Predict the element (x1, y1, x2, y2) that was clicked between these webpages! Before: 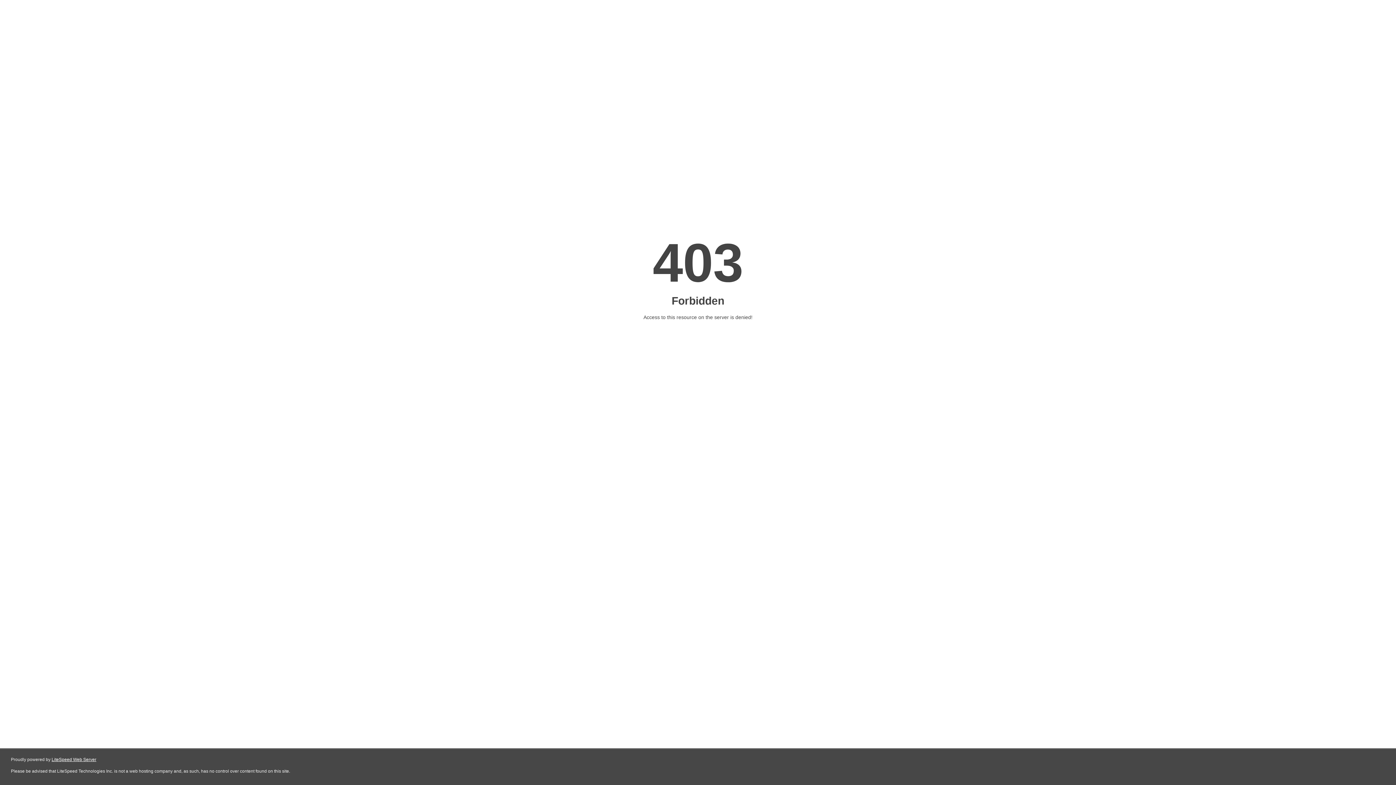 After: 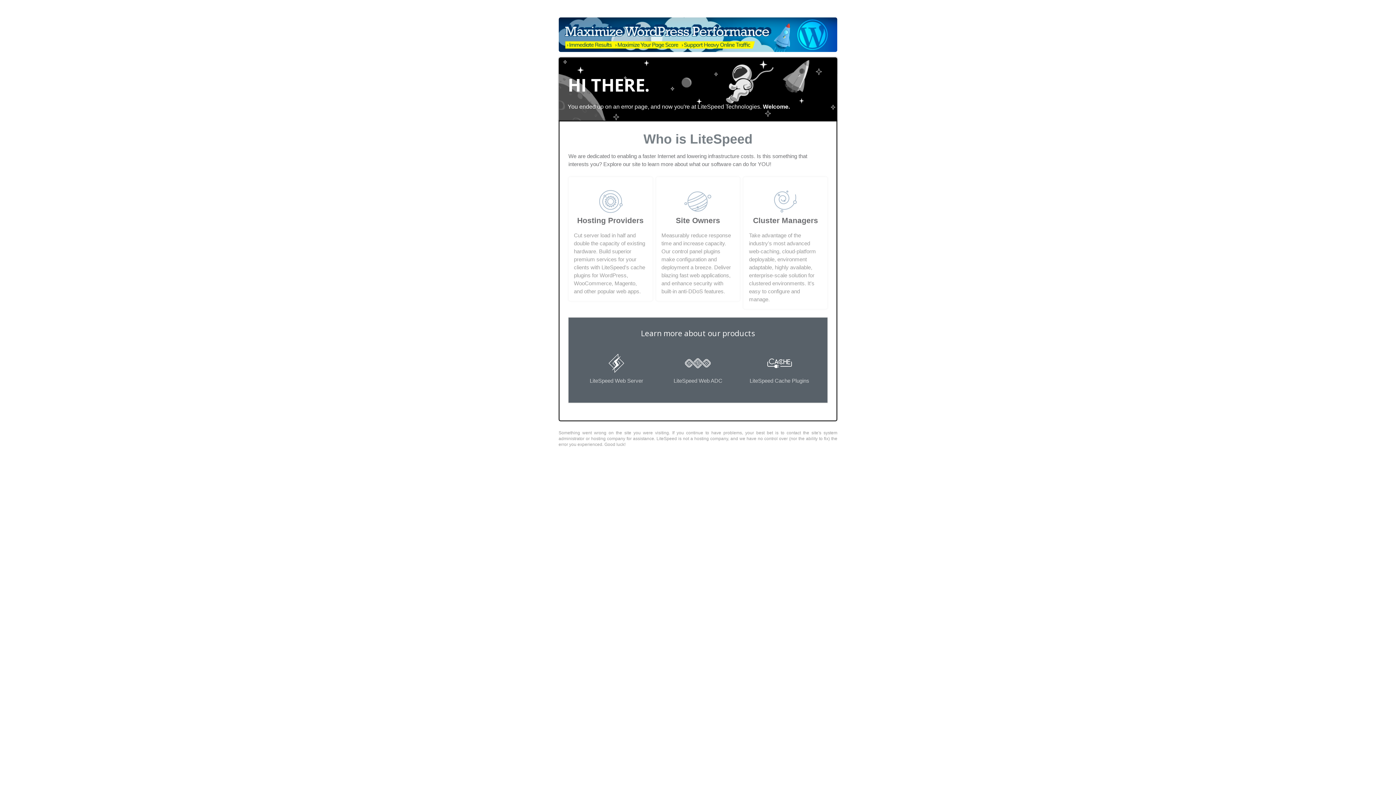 Action: bbox: (51, 757, 96, 762) label: LiteSpeed Web Server